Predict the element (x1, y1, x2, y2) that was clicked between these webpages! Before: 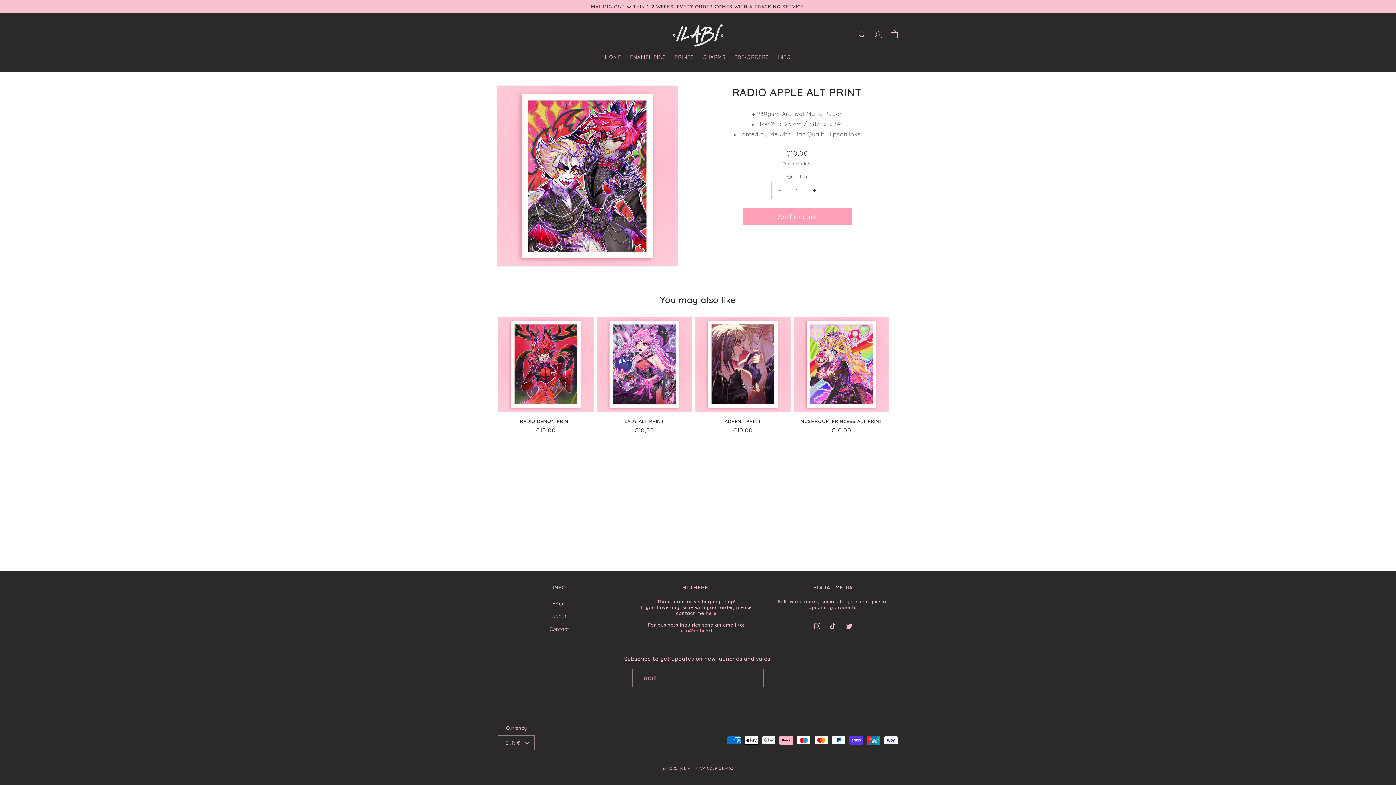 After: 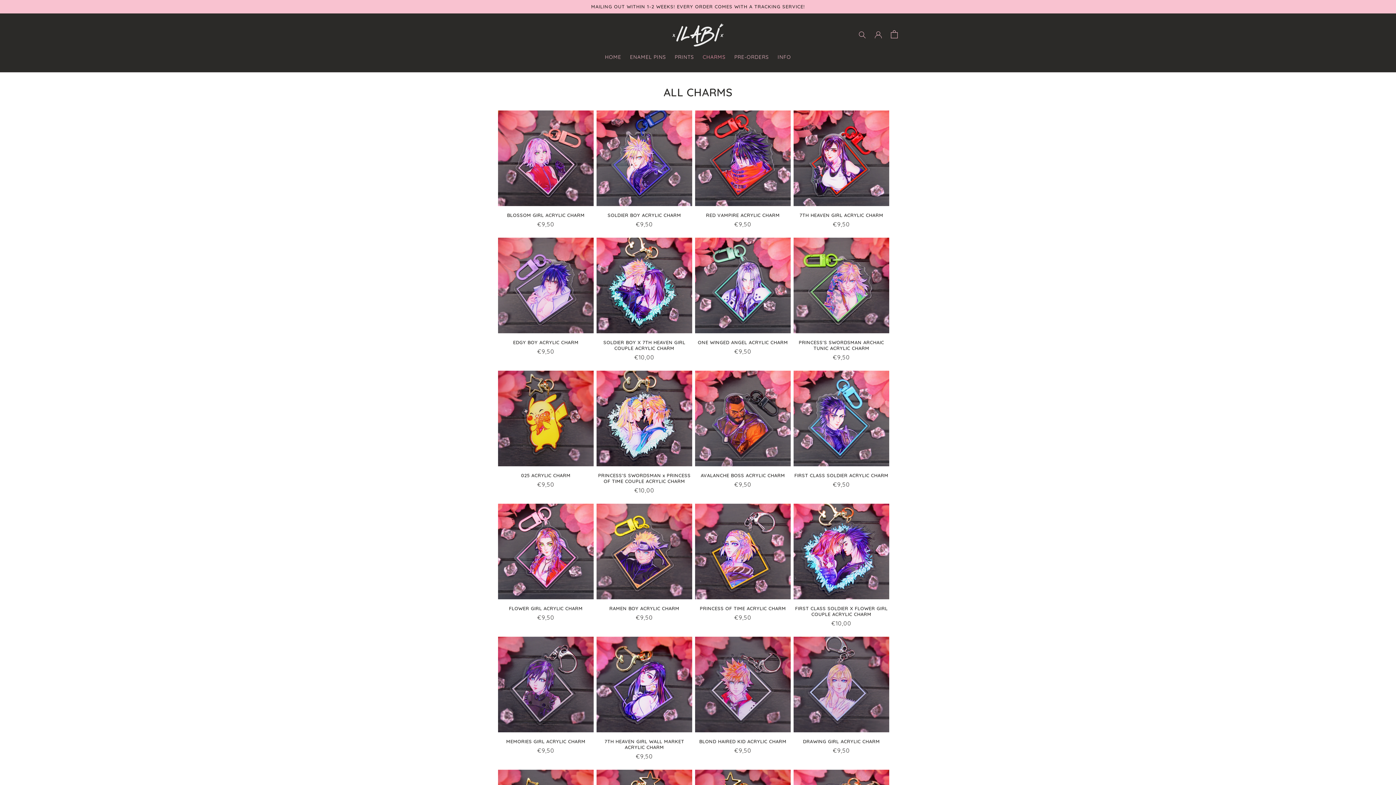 Action: label: CHARMS bbox: (702, 53, 725, 60)